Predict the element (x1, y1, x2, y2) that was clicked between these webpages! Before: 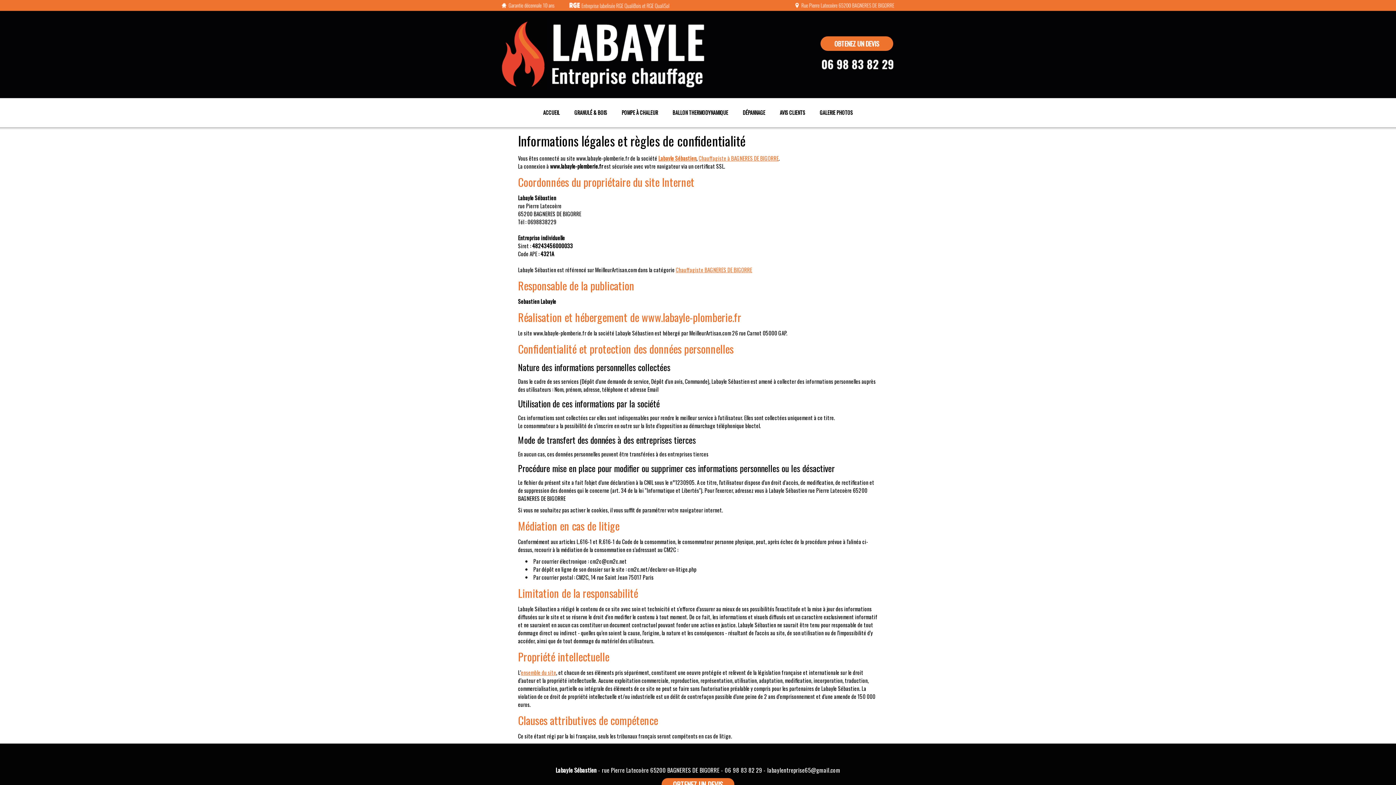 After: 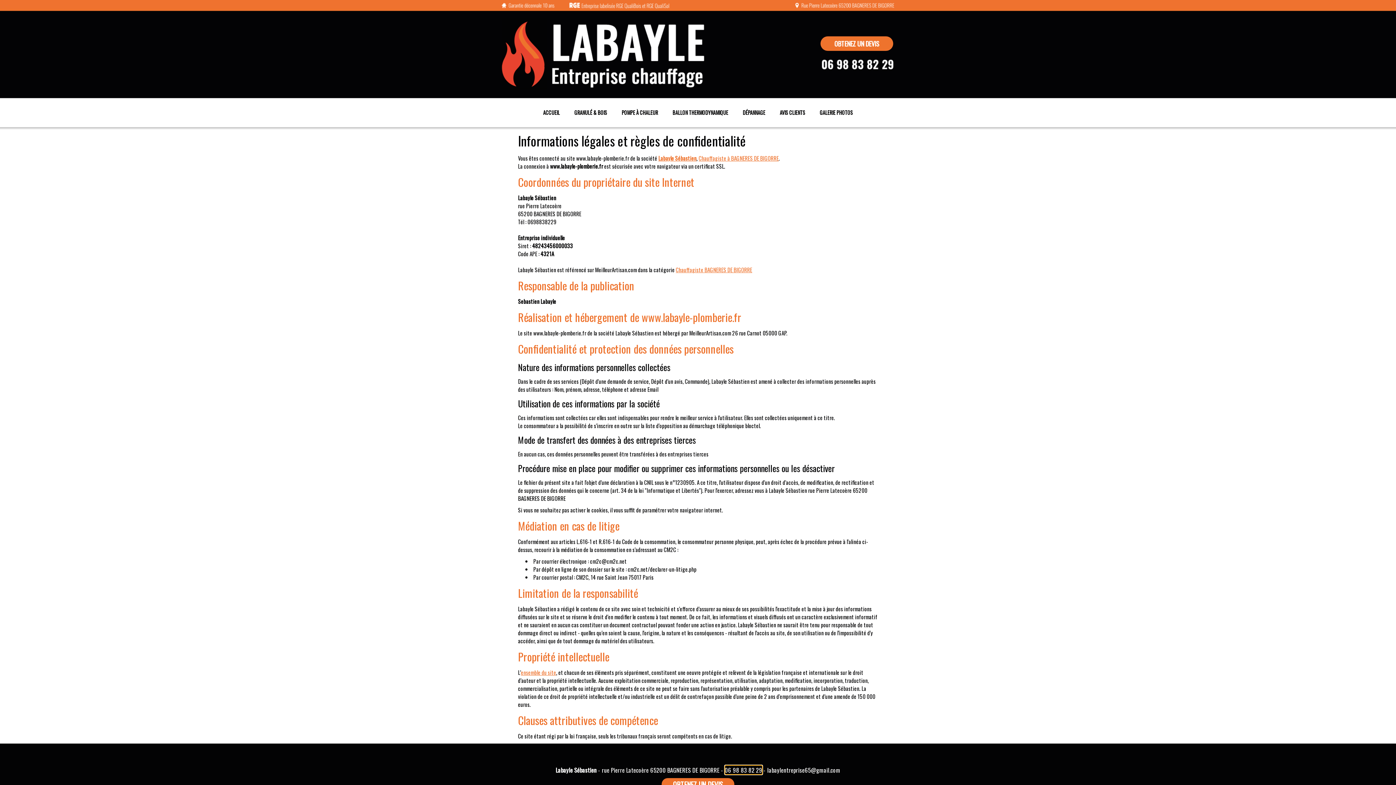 Action: bbox: (724, 766, 762, 774) label: 06 98 83 82 29